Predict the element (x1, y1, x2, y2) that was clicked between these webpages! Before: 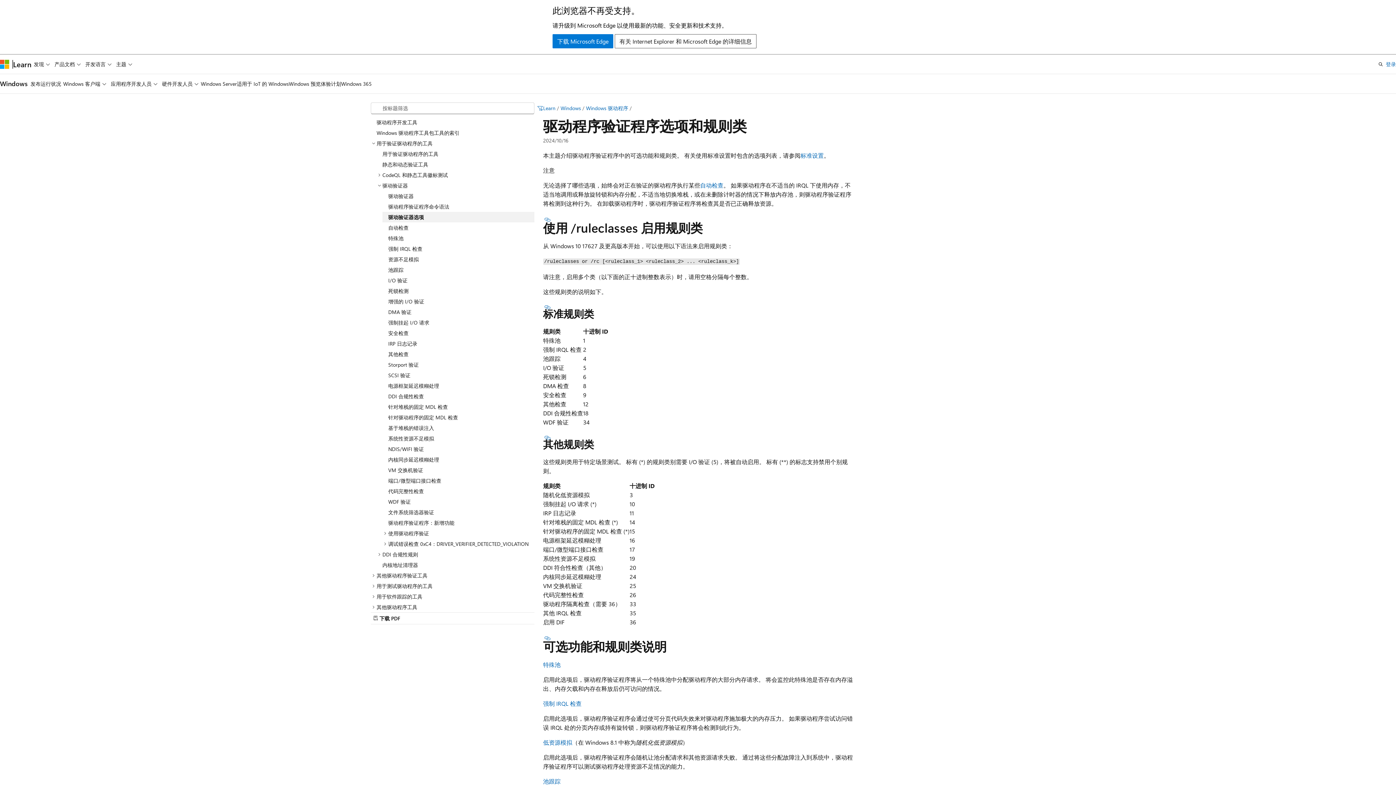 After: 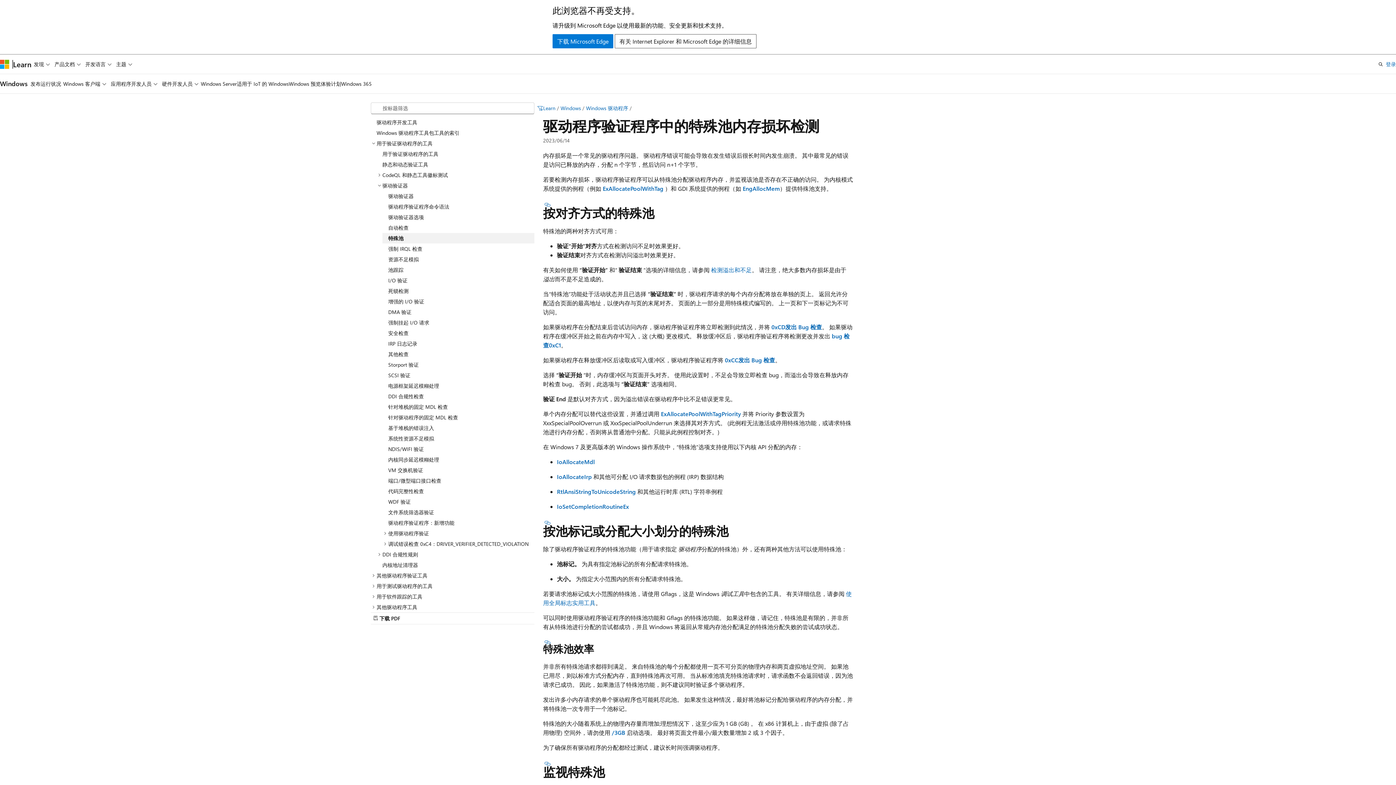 Action: label: 特殊池 bbox: (382, 232, 534, 243)